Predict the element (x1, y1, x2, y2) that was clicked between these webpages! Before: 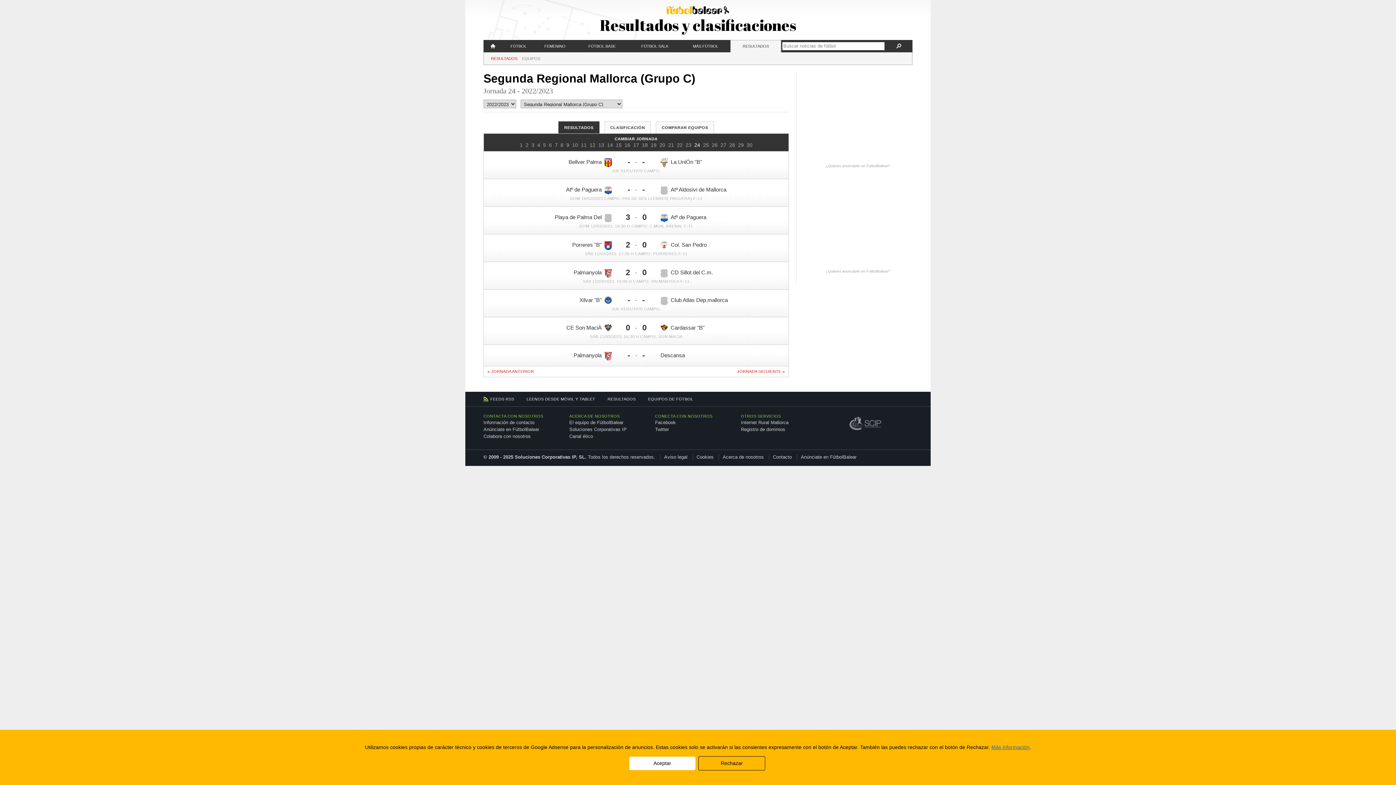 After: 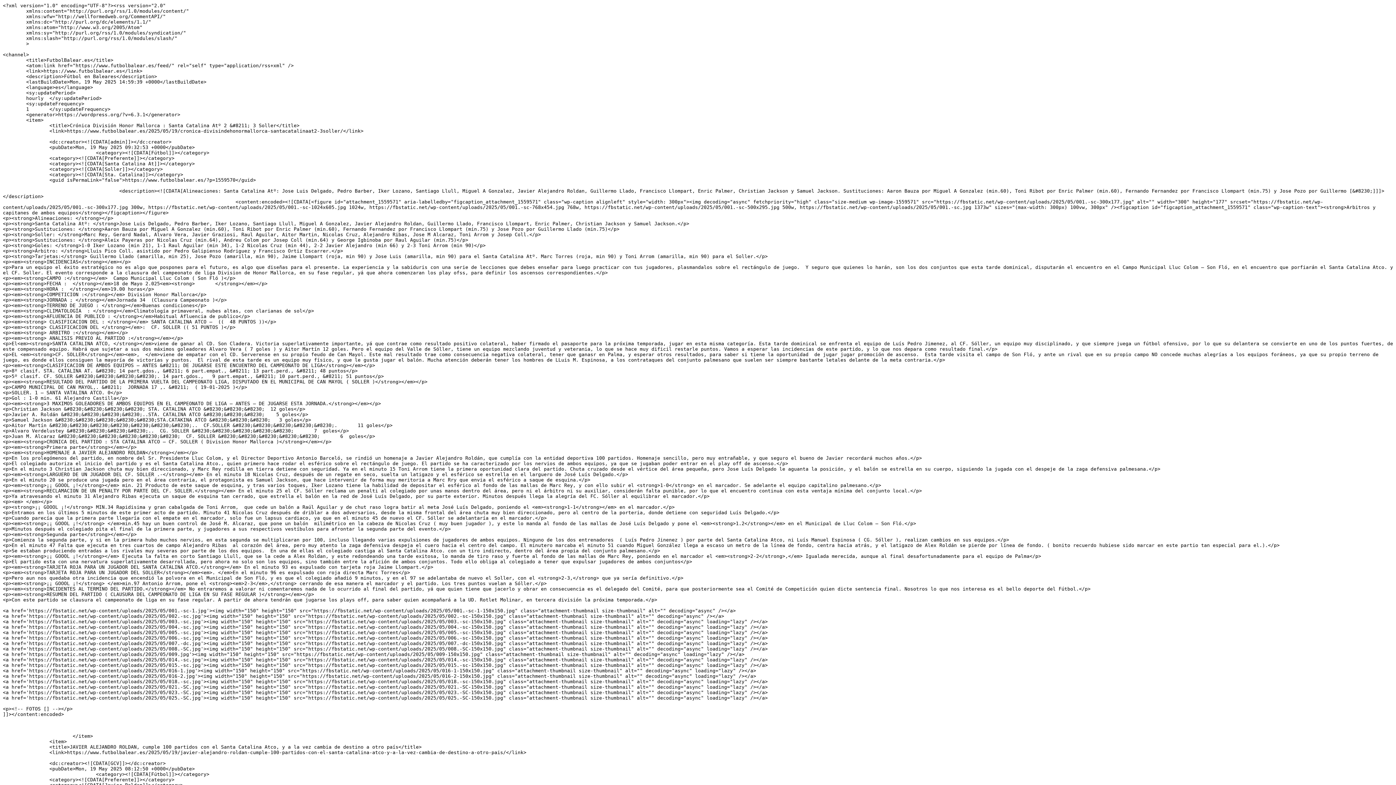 Action: bbox: (490, 397, 514, 401) label: FEEDS RSS